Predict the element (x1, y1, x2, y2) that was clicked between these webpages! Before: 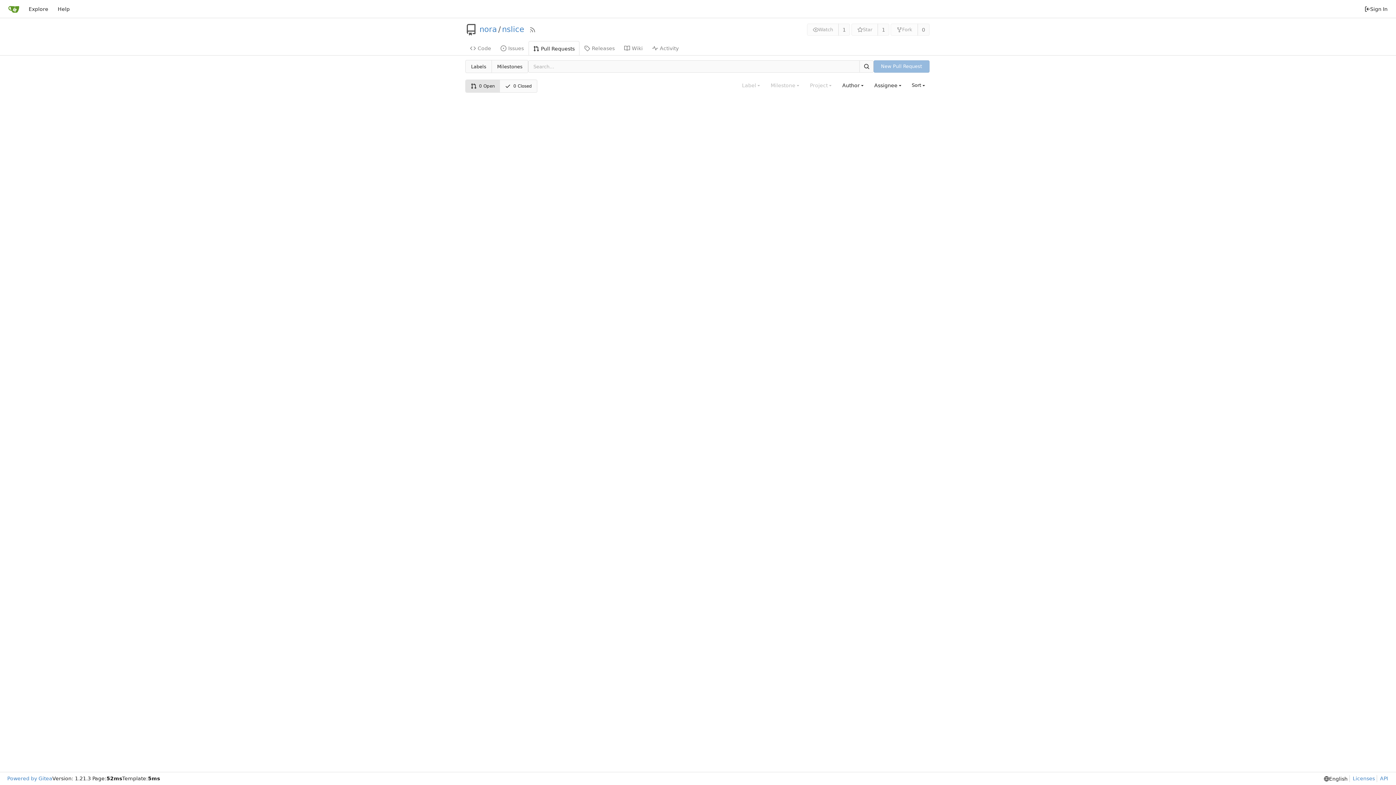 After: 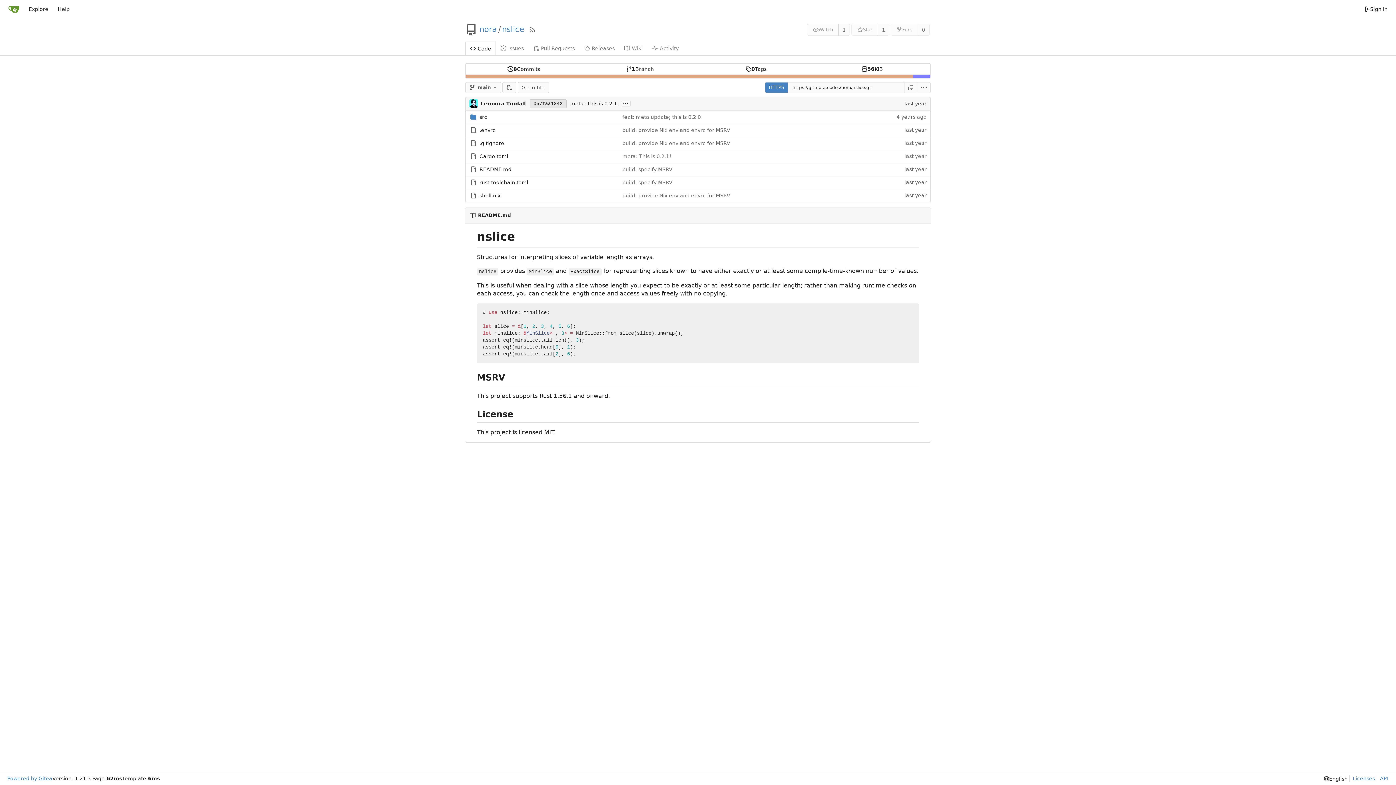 Action: label: Code bbox: (465, 40, 496, 55)